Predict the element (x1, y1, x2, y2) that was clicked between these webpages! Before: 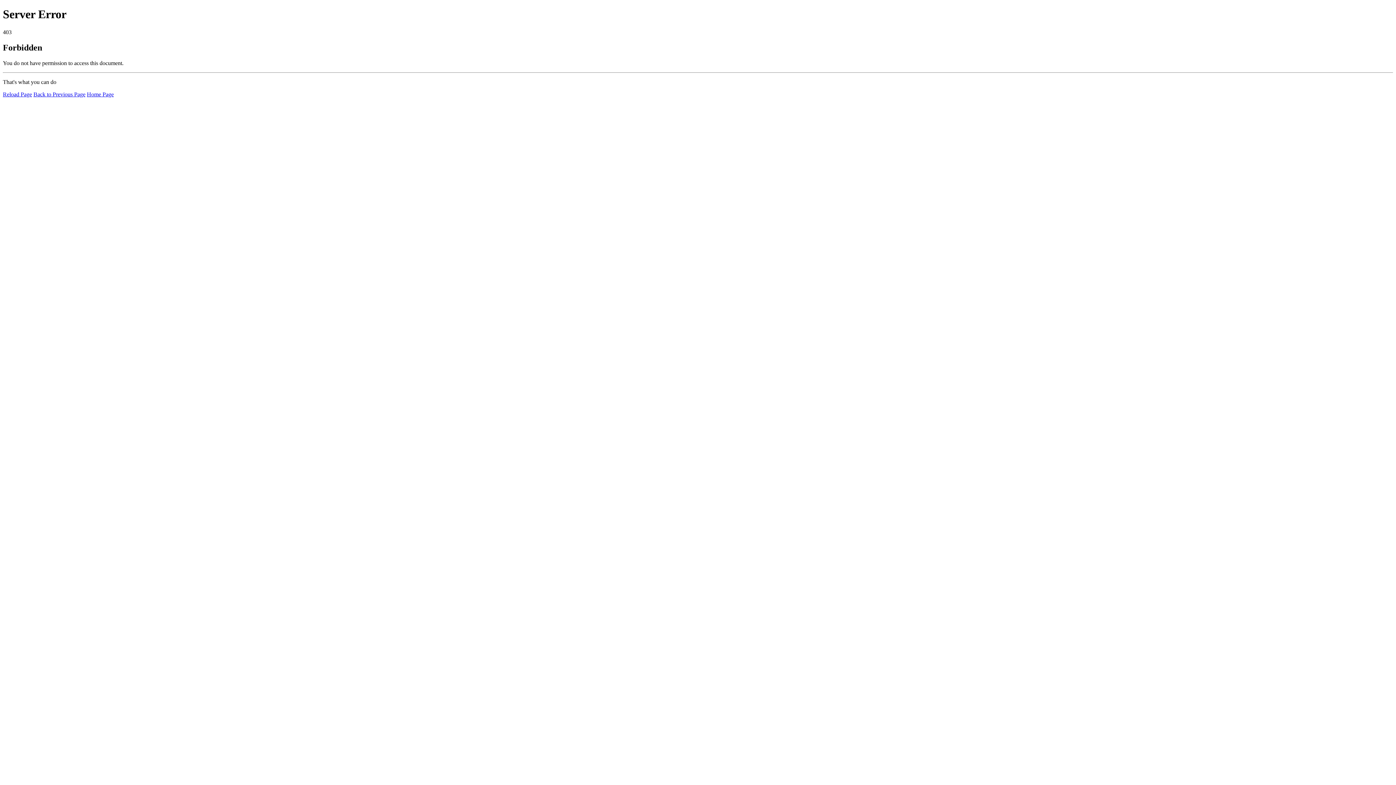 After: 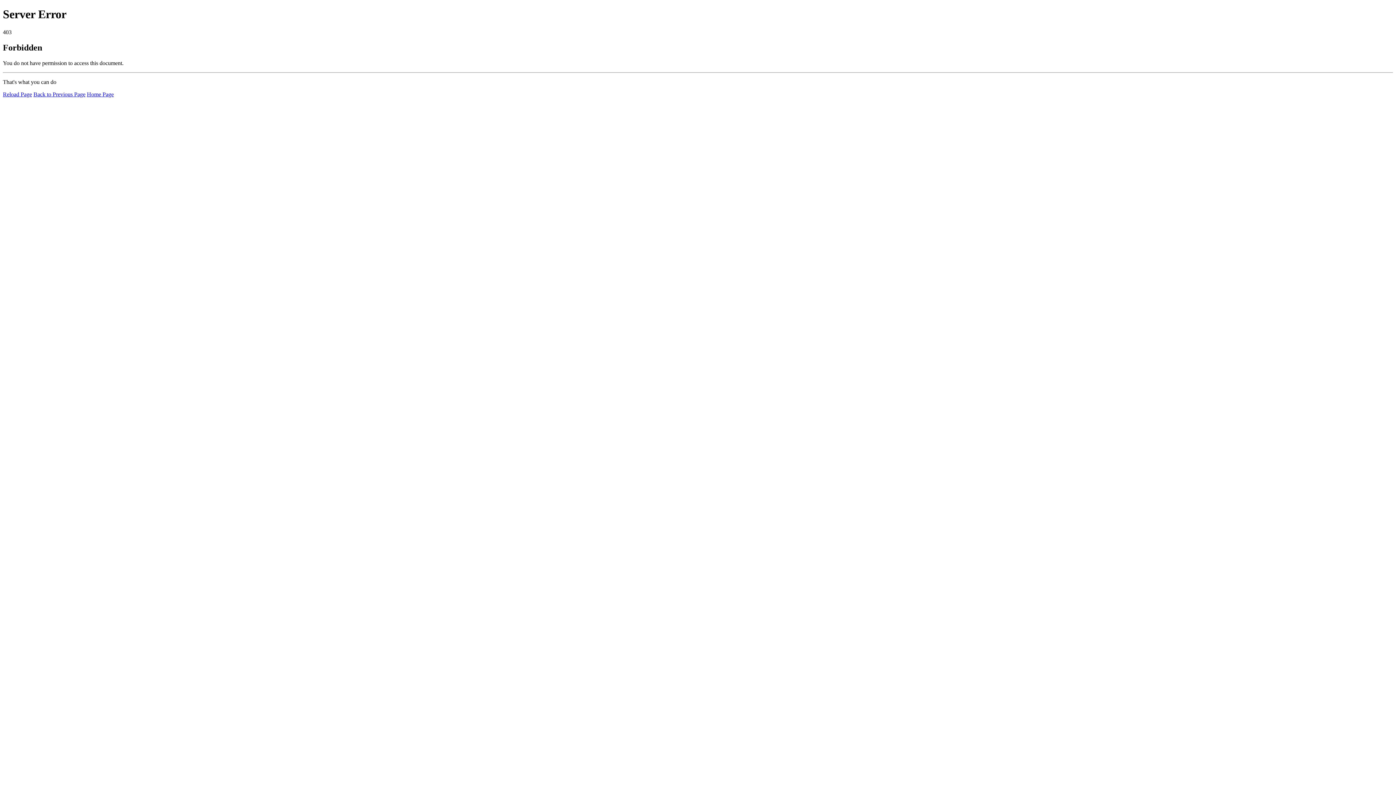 Action: bbox: (2, 91, 32, 97) label: Reload Page